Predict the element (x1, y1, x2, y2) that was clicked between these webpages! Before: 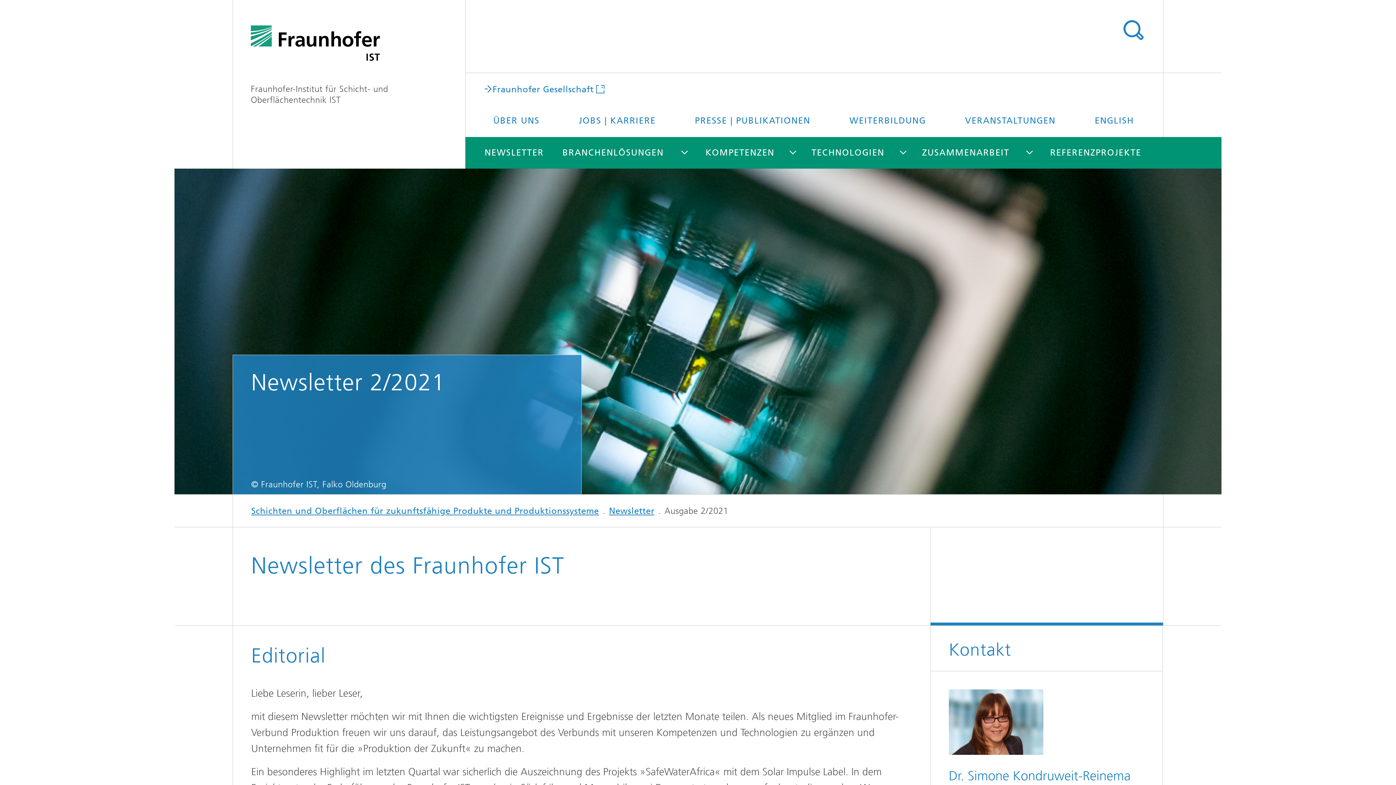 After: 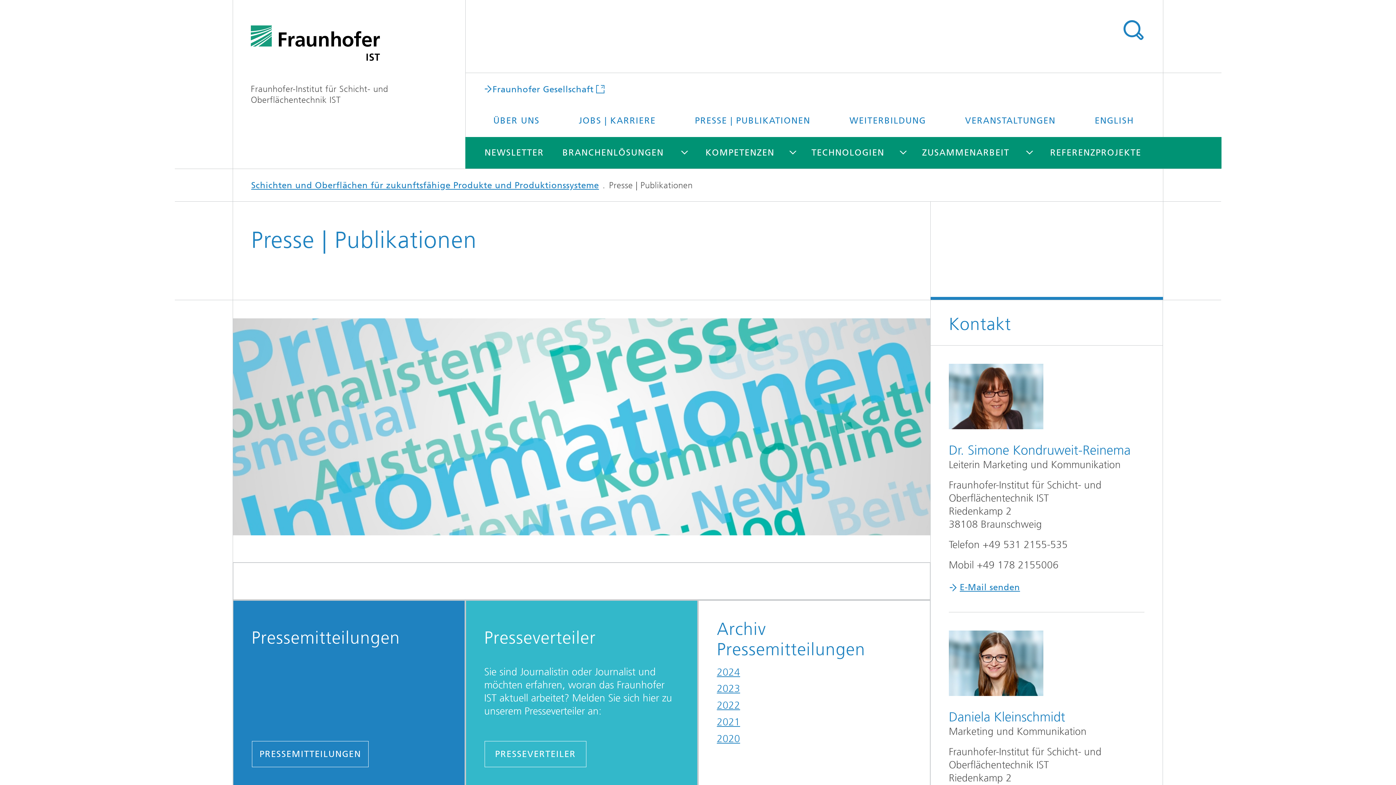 Action: label: PRESSE | PUBLIKATIONEN bbox: (676, 104, 828, 137)